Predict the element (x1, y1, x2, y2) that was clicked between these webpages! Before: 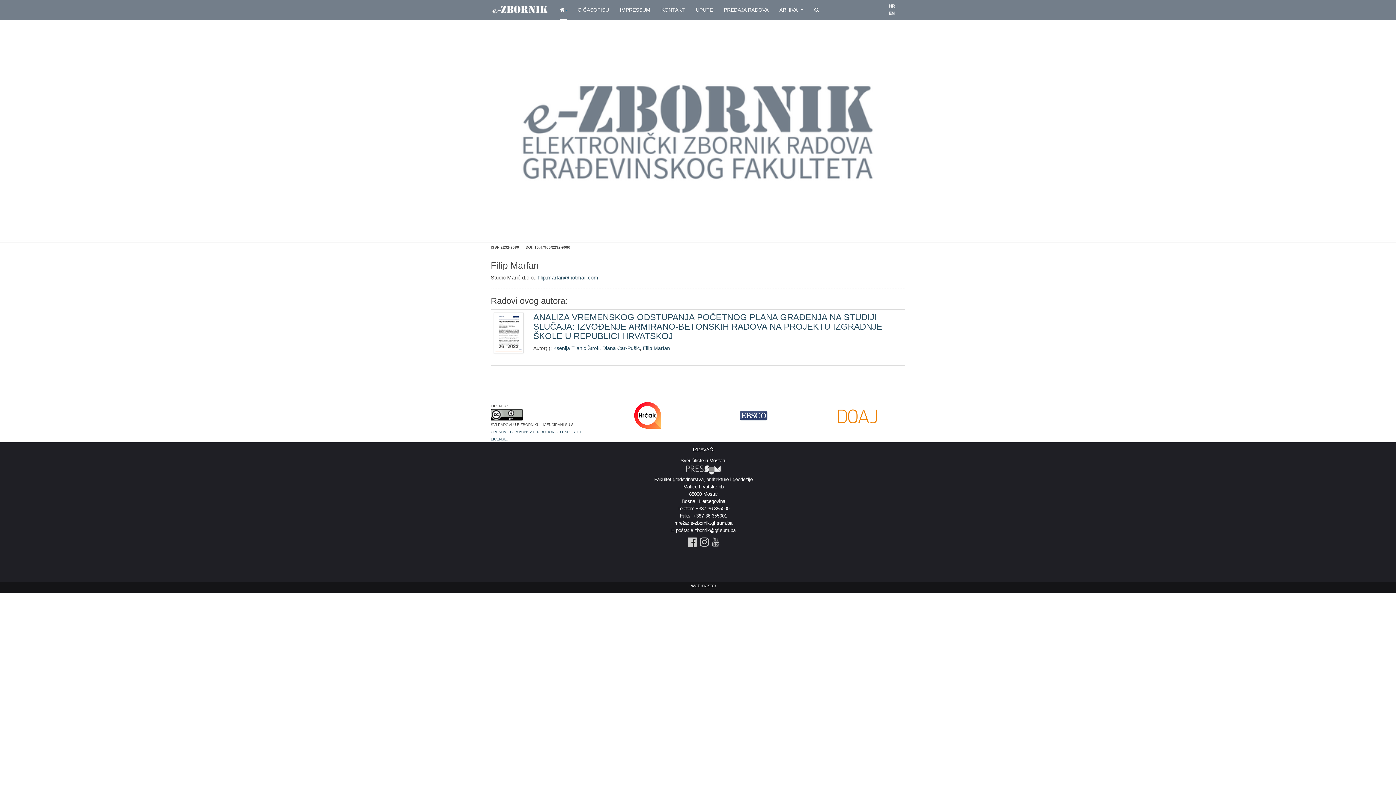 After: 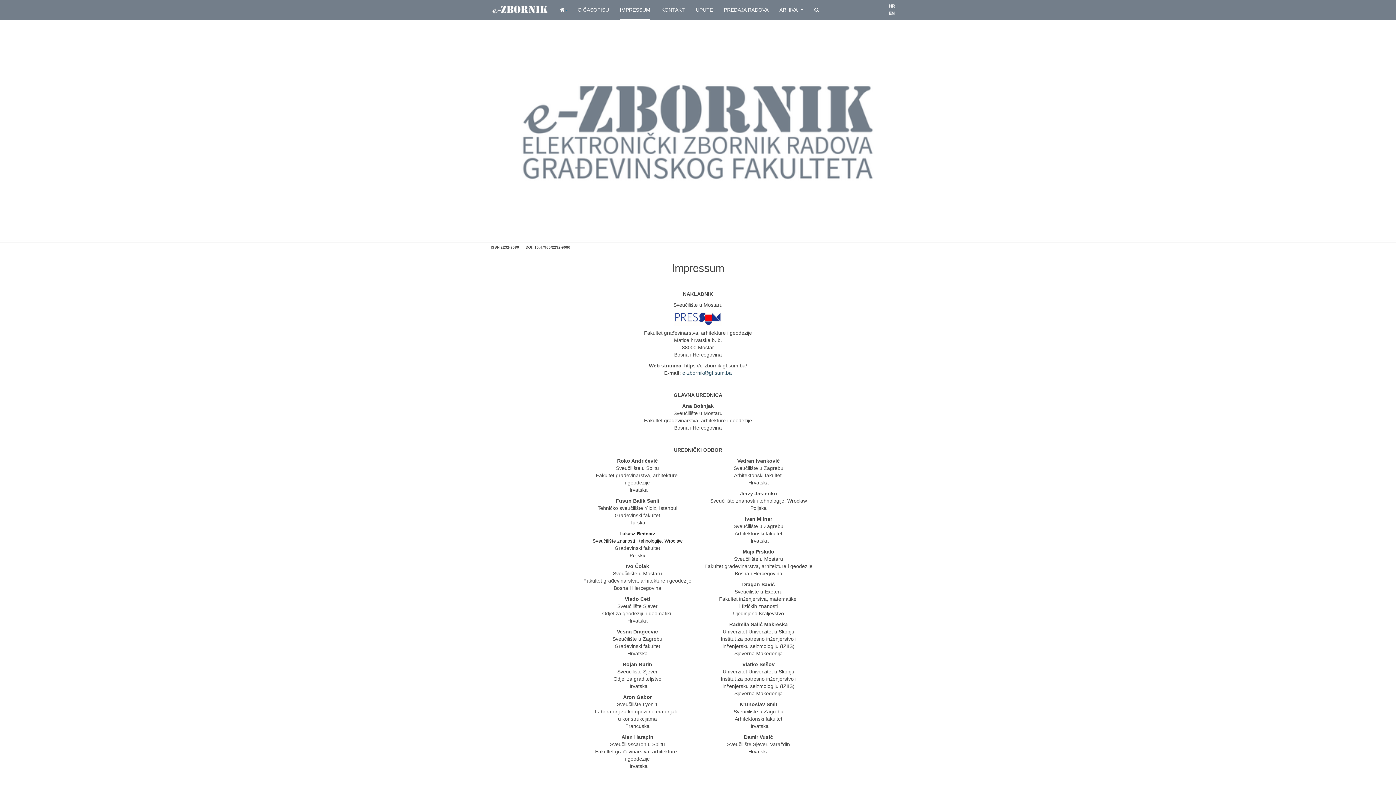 Action: label: IMPRESSUM bbox: (620, 0, 650, 20)